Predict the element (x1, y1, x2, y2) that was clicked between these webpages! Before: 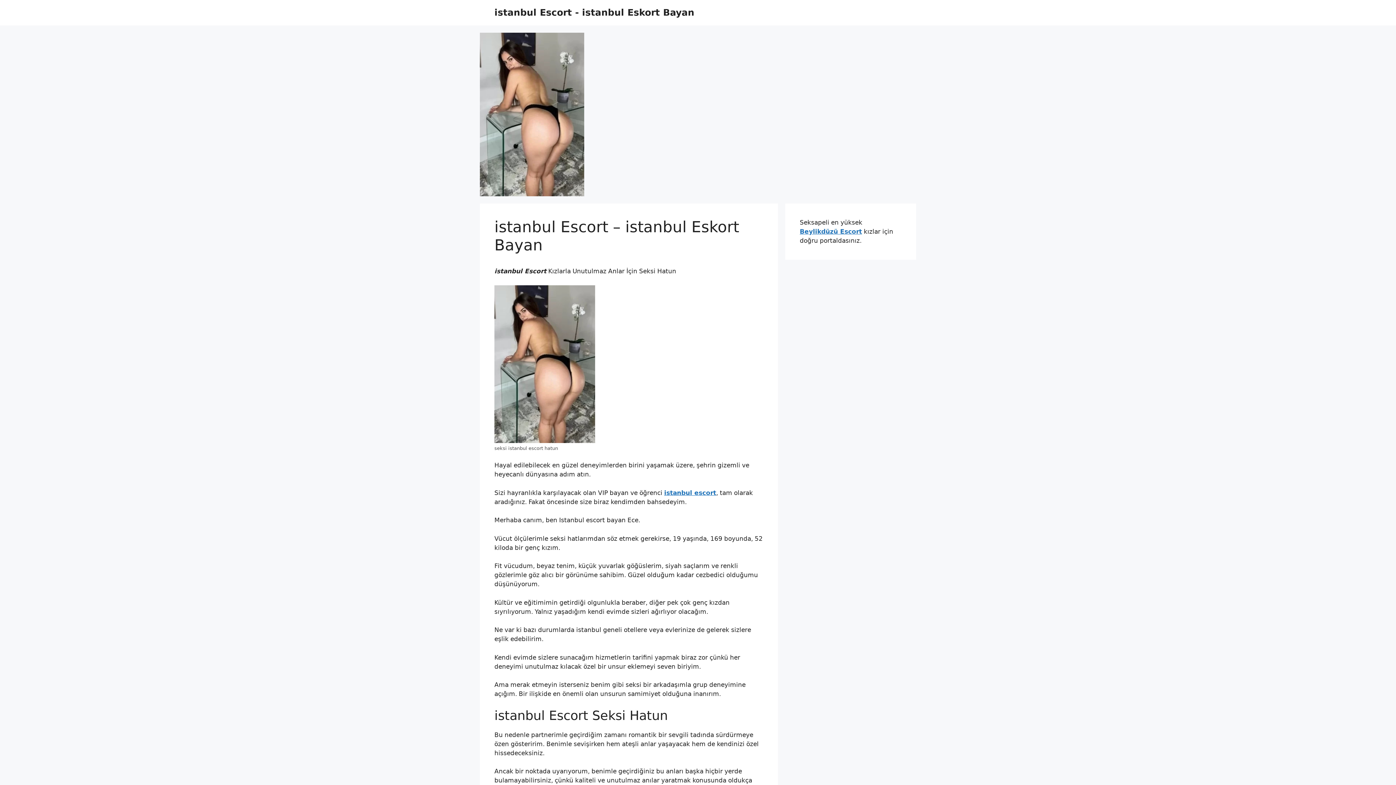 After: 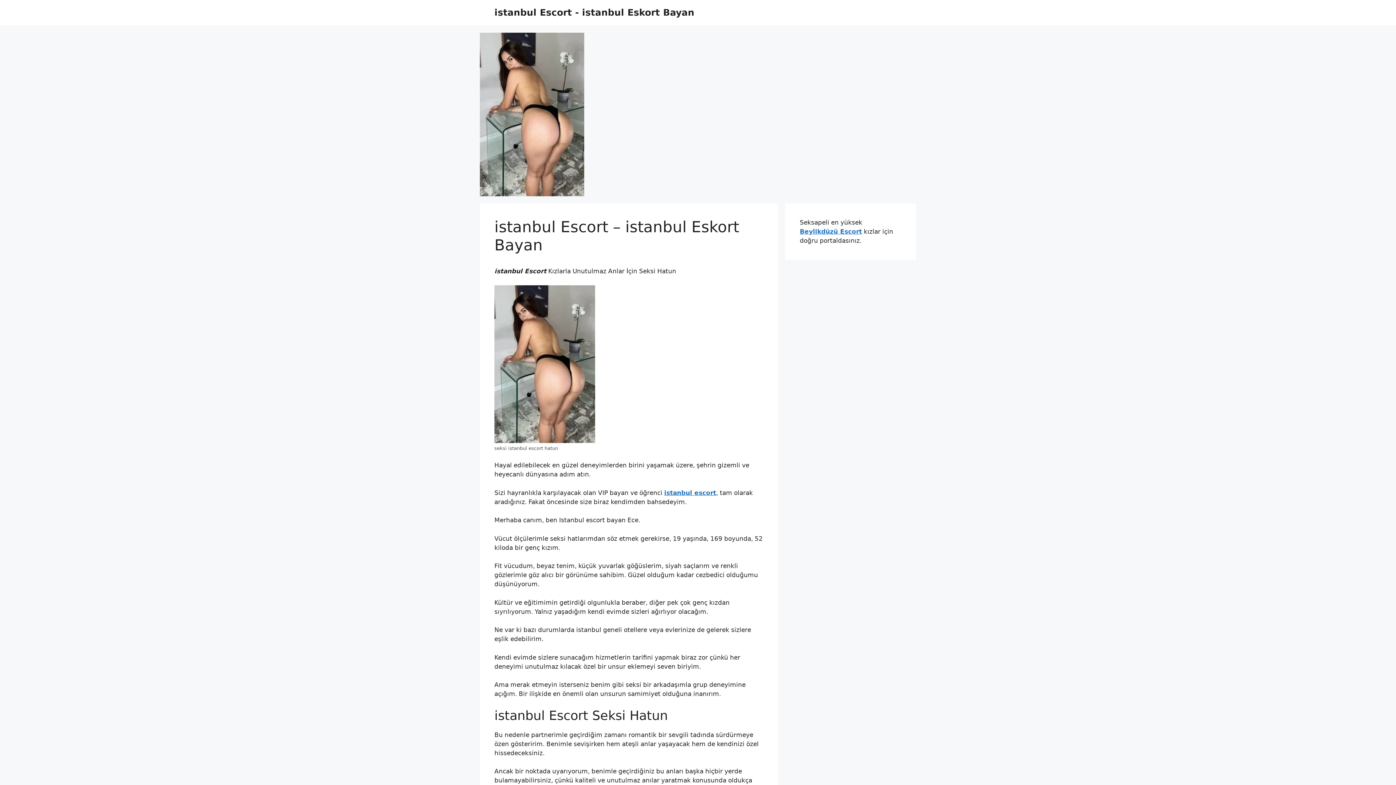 Action: bbox: (494, 7, 694, 17) label: istanbul Escort - istanbul Eskort Bayan